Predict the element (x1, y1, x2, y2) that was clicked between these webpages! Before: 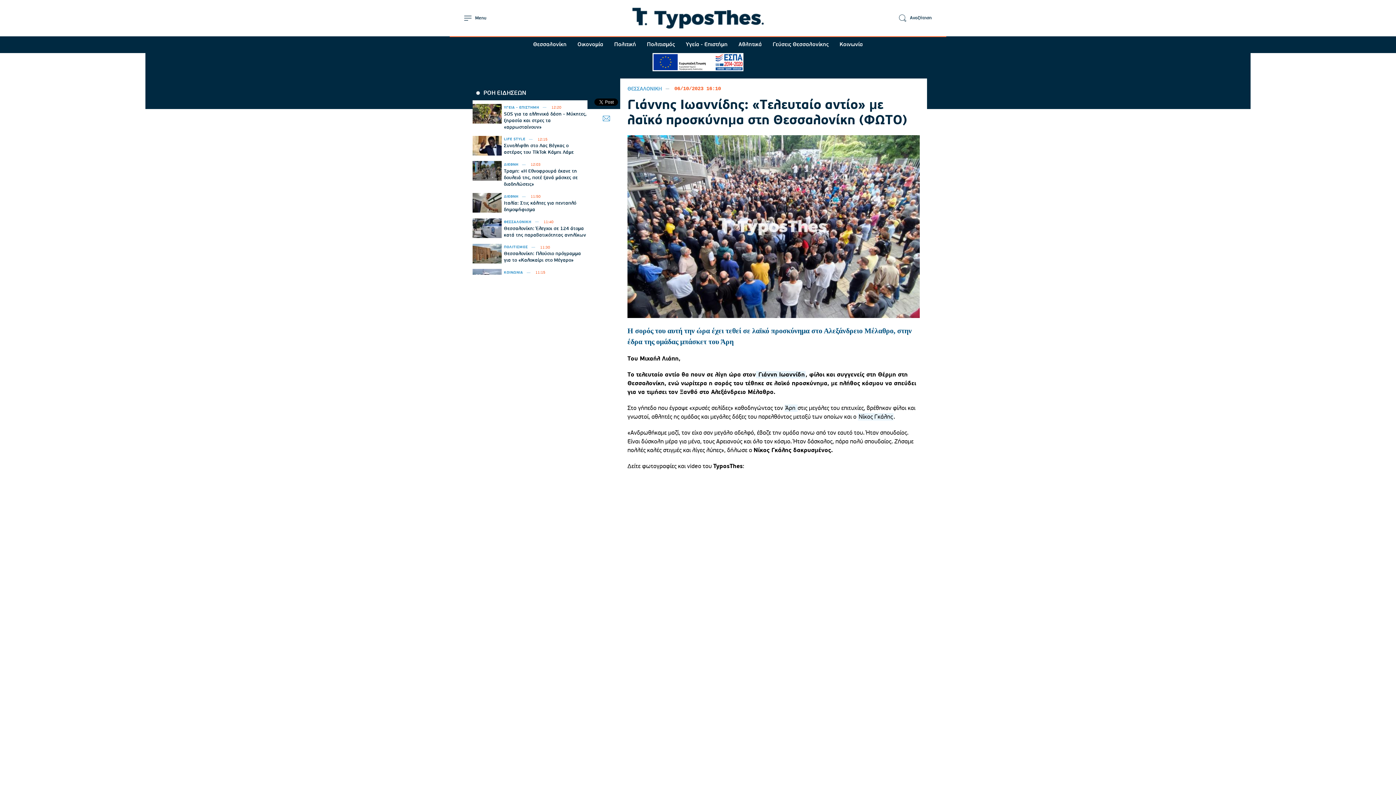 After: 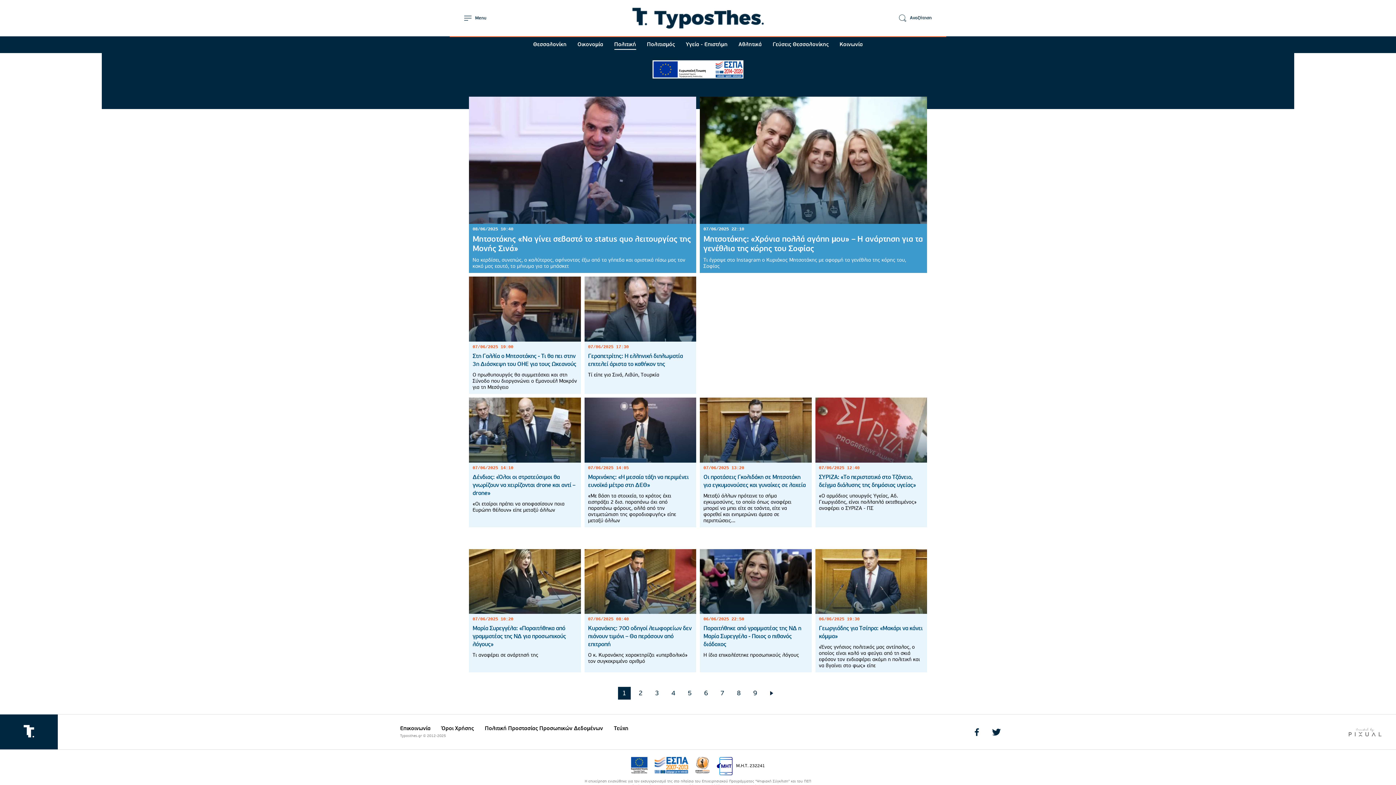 Action: bbox: (614, 40, 636, 49) label: Πολιτική